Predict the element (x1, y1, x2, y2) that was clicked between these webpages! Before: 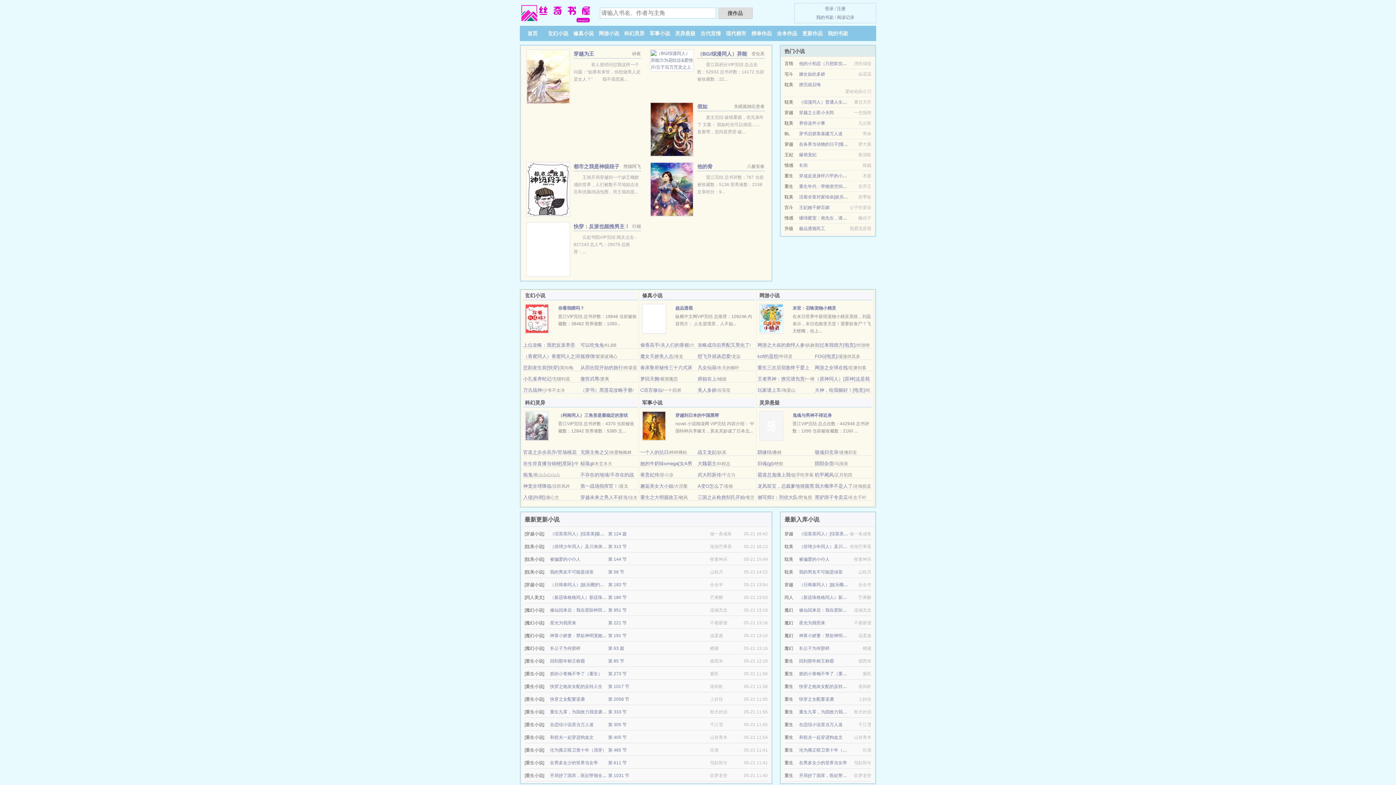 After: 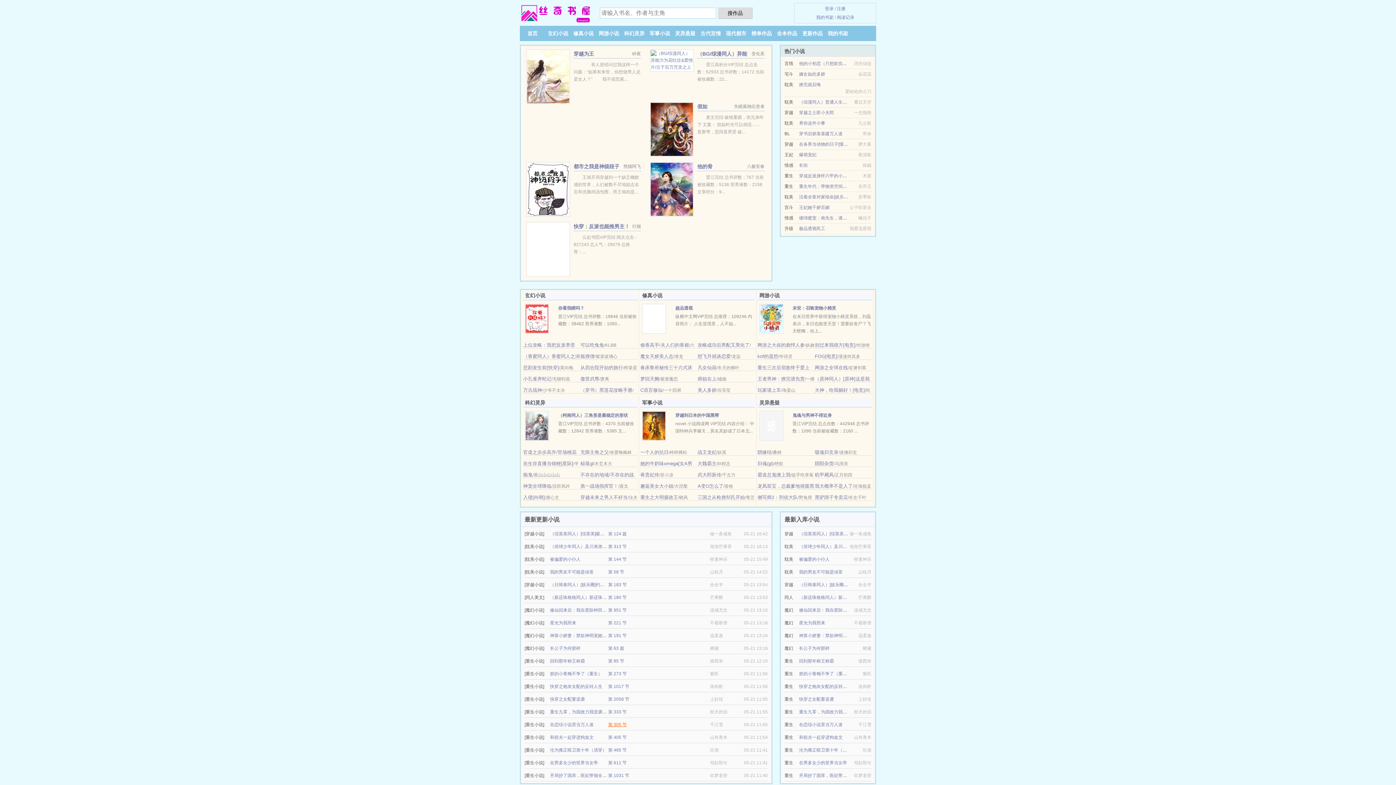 Action: label: 第 305 节 bbox: (608, 722, 626, 727)